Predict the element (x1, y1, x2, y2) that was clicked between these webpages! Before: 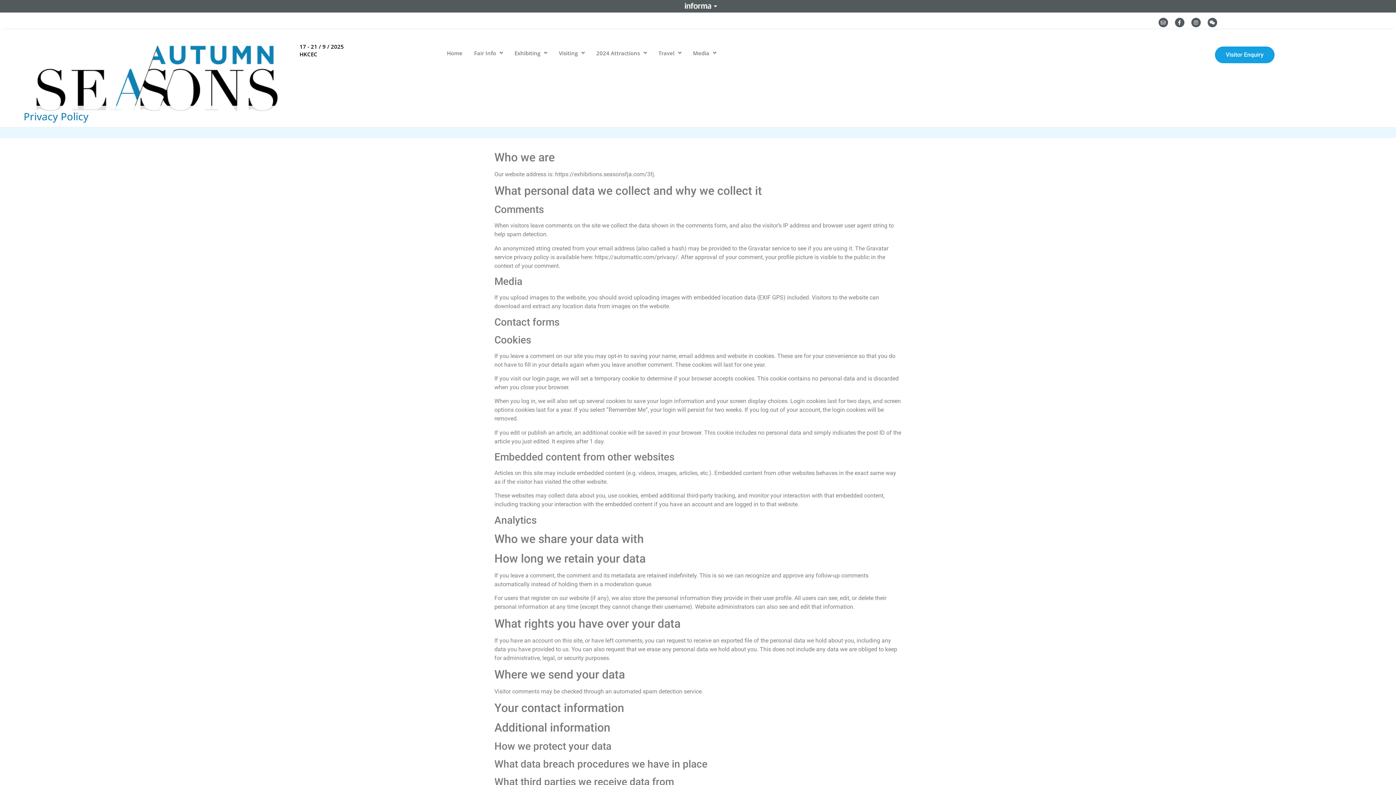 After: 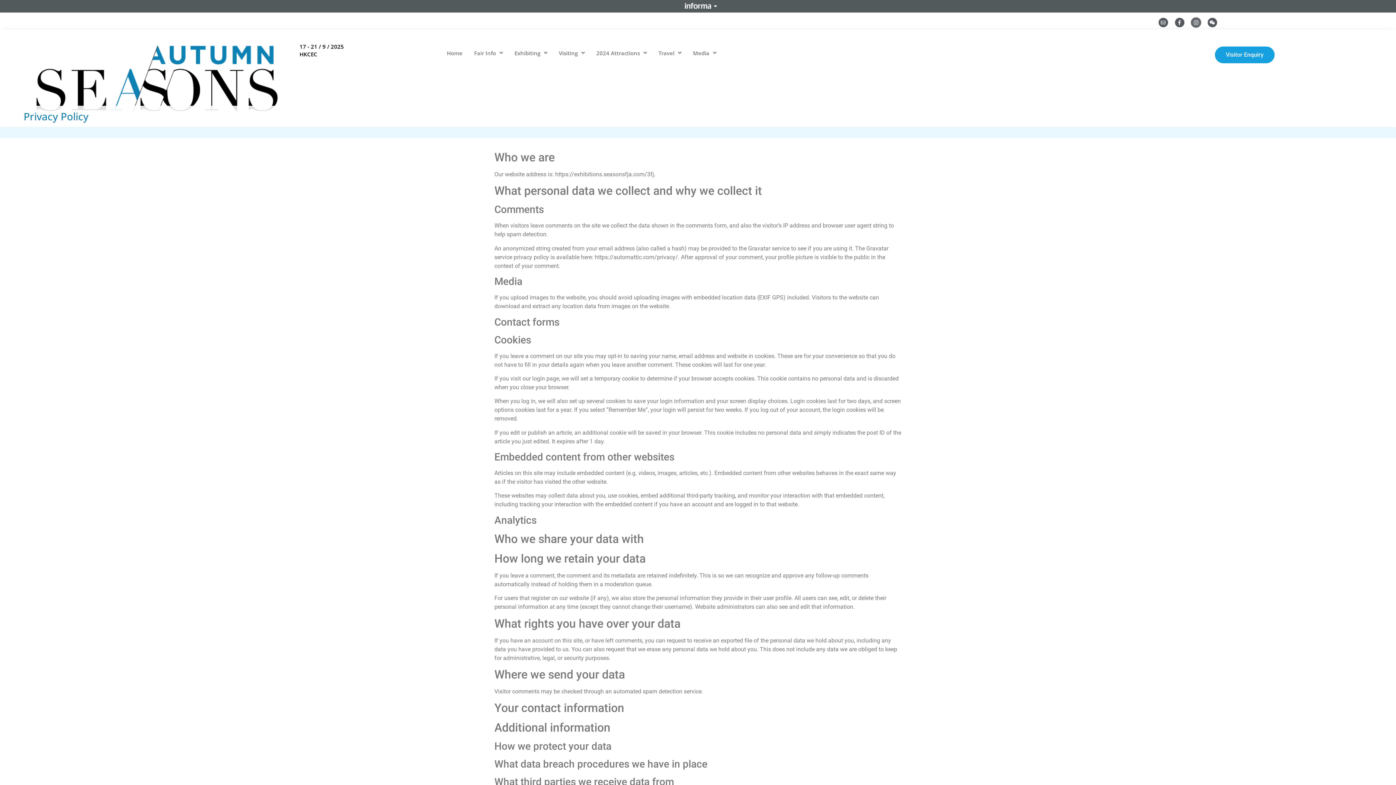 Action: bbox: (1191, 17, 1200, 27) label: Instagram